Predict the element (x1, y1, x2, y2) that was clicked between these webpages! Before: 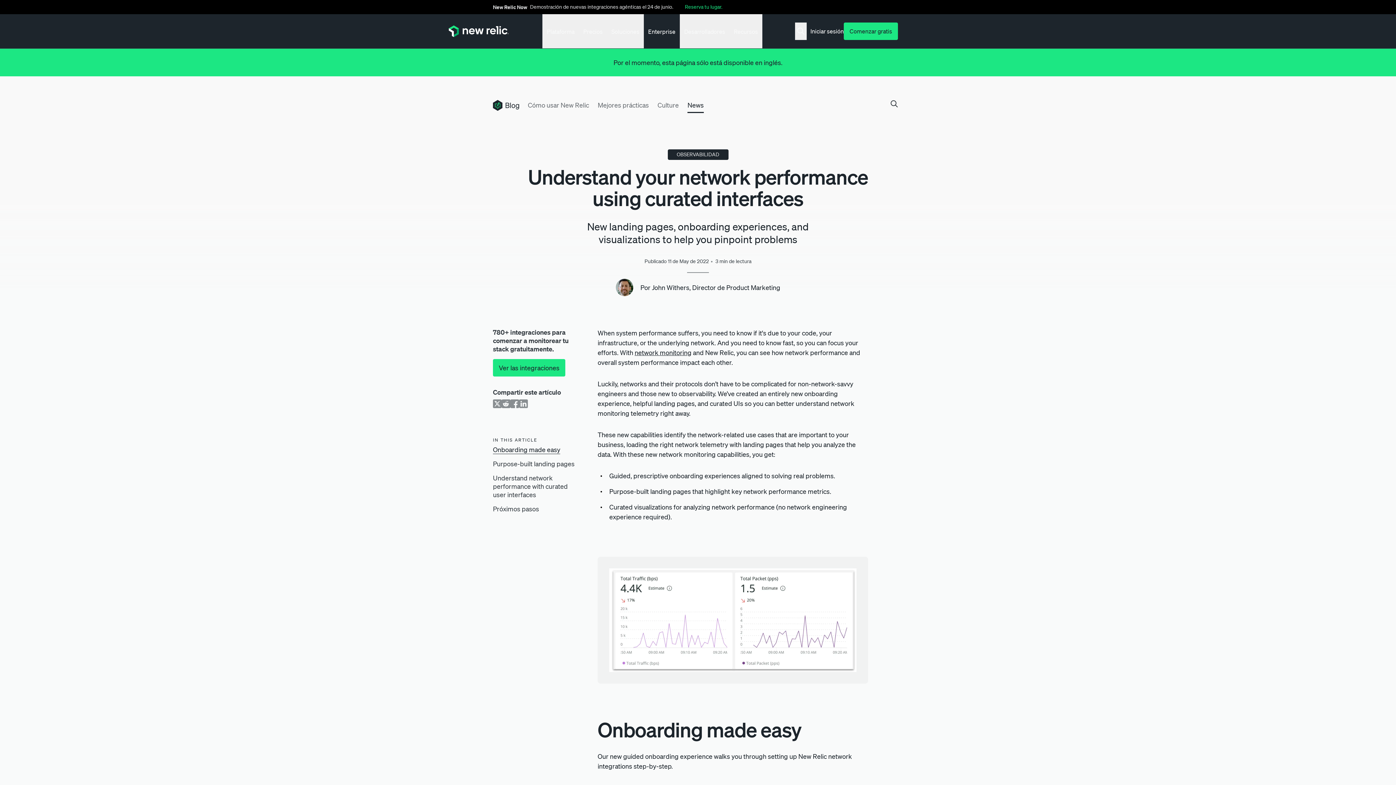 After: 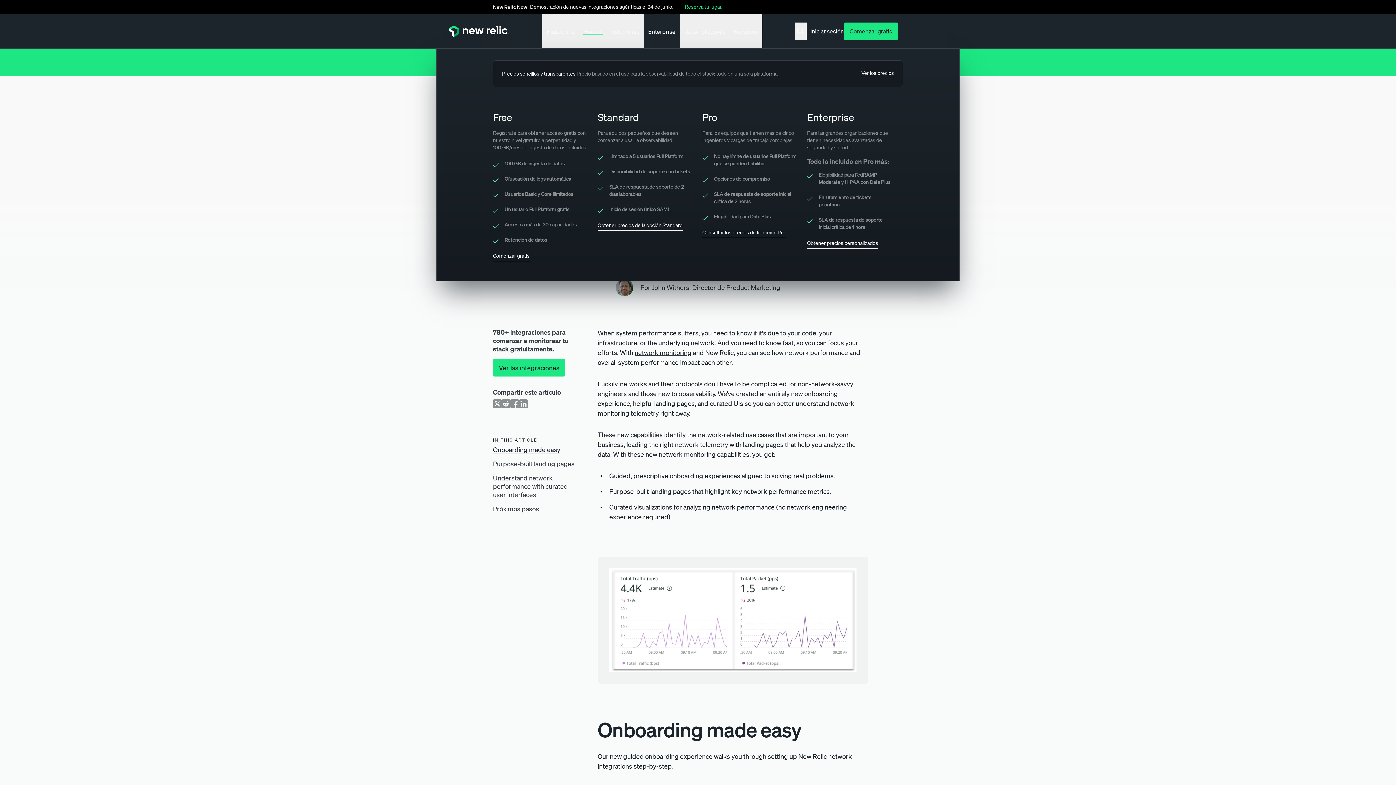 Action: label: Precios bbox: (579, 14, 607, 48)